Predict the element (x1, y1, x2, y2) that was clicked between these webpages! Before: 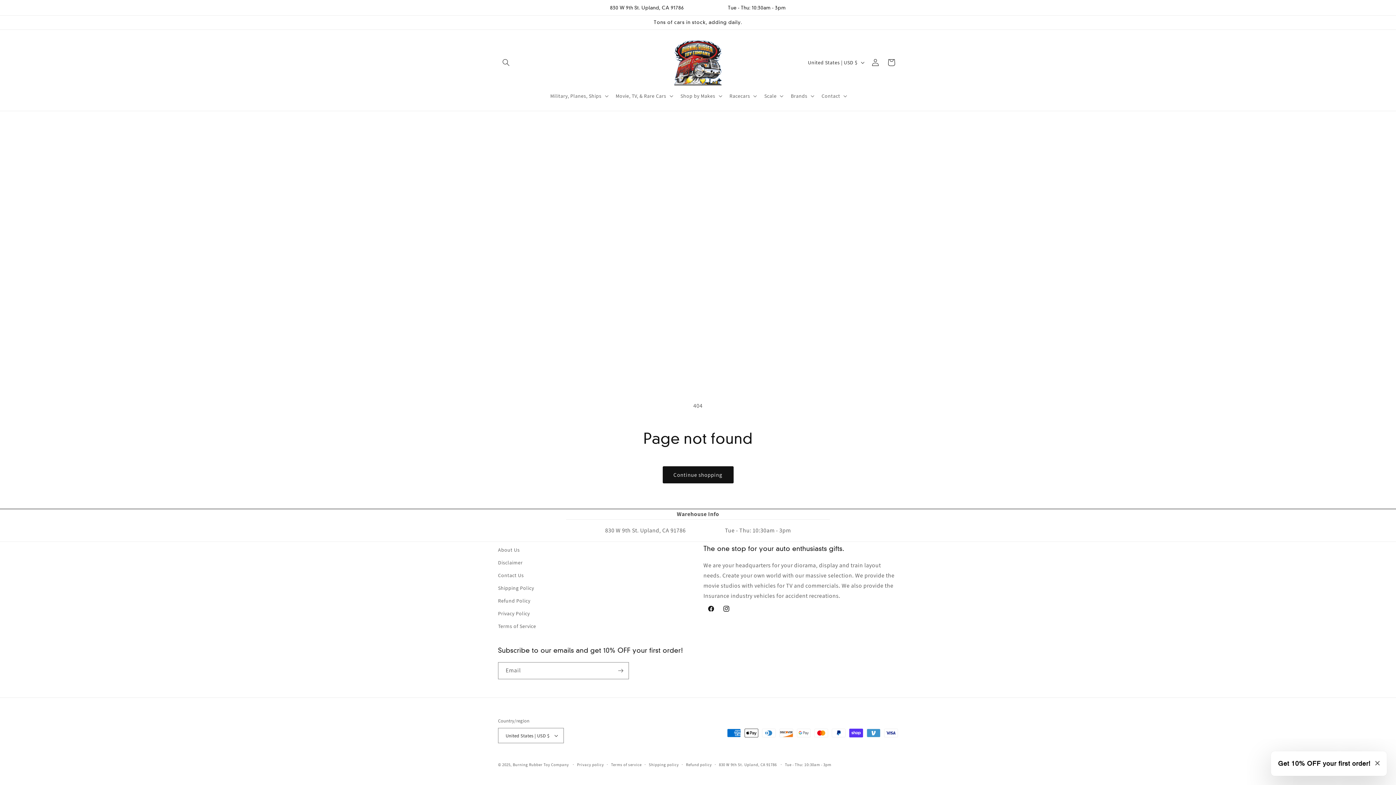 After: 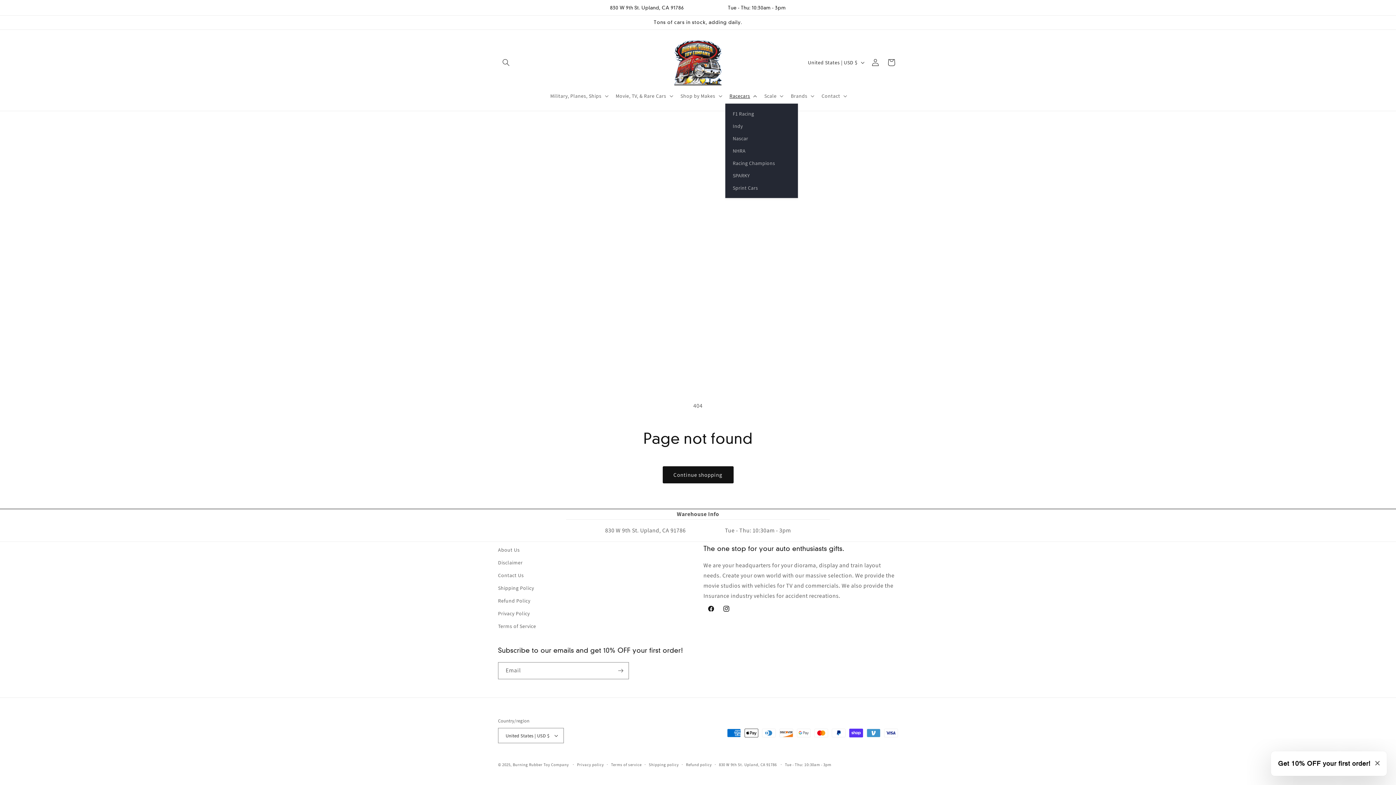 Action: bbox: (725, 88, 760, 103) label: Racecars